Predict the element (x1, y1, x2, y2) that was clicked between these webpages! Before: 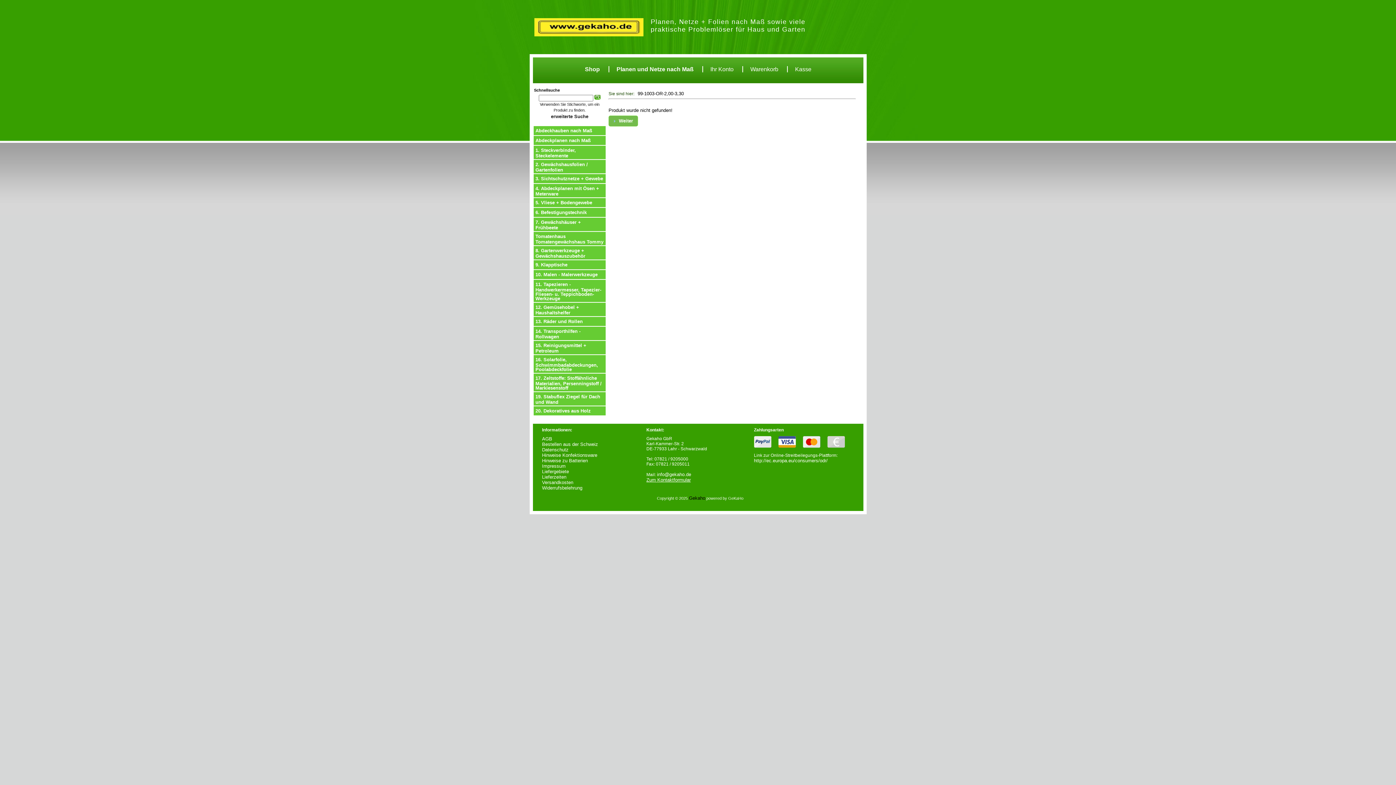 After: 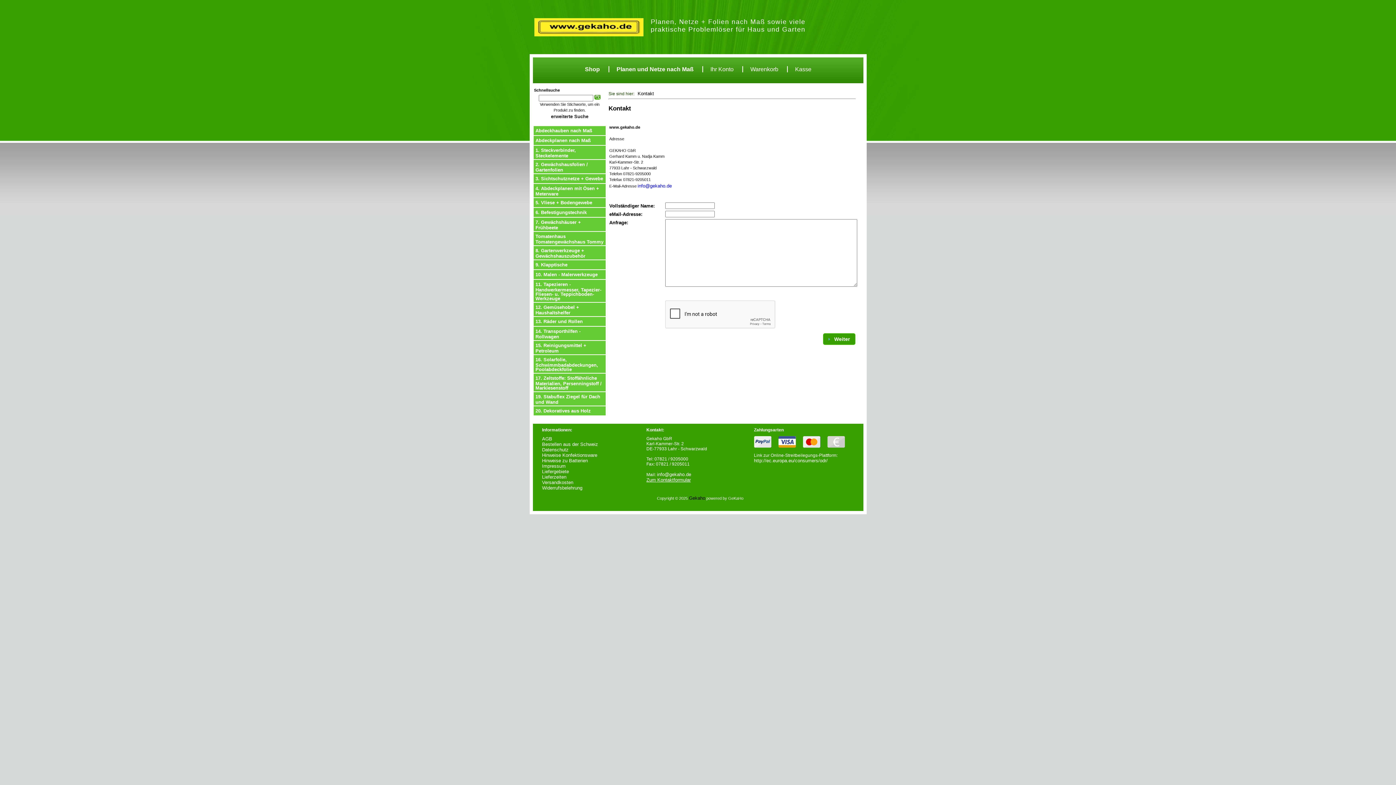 Action: bbox: (646, 477, 690, 482) label: Zum Kontaktformular